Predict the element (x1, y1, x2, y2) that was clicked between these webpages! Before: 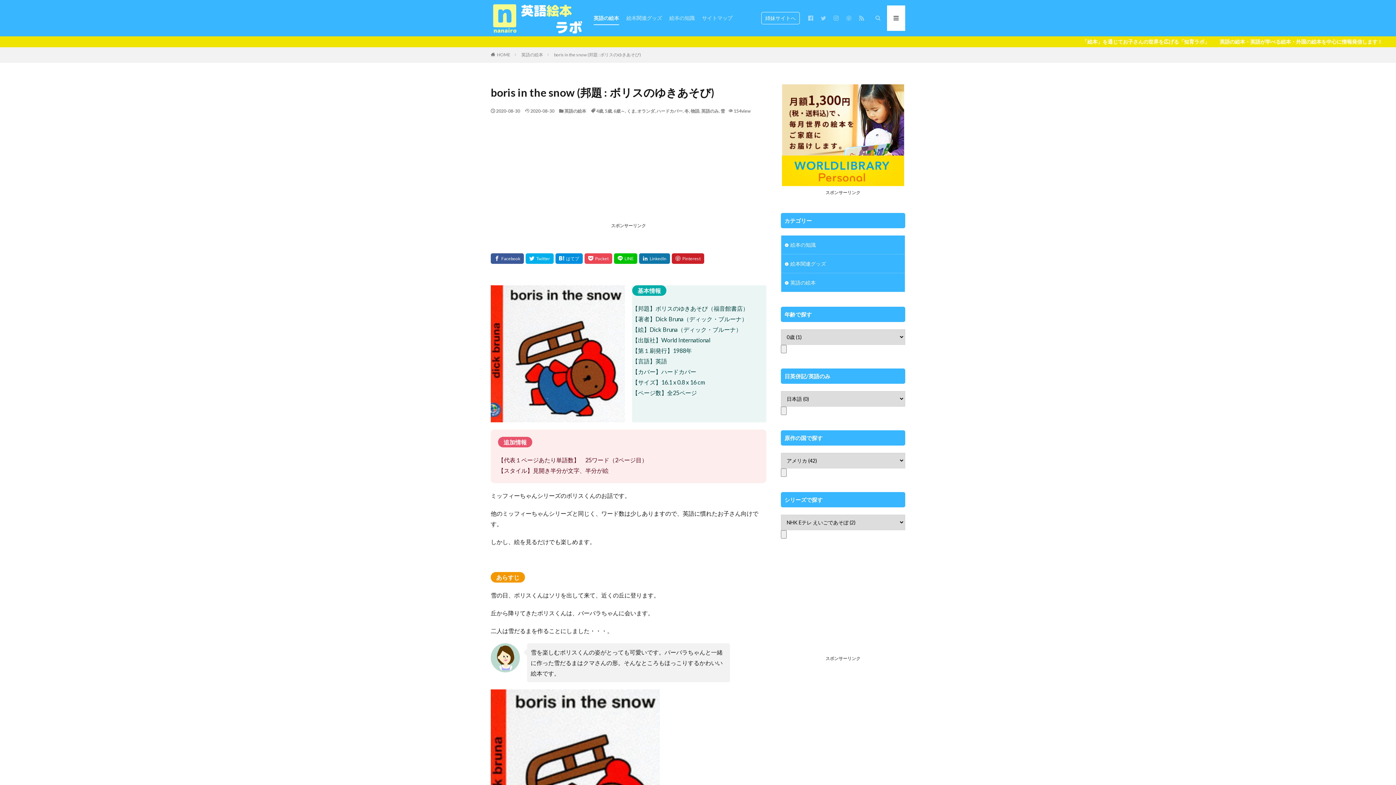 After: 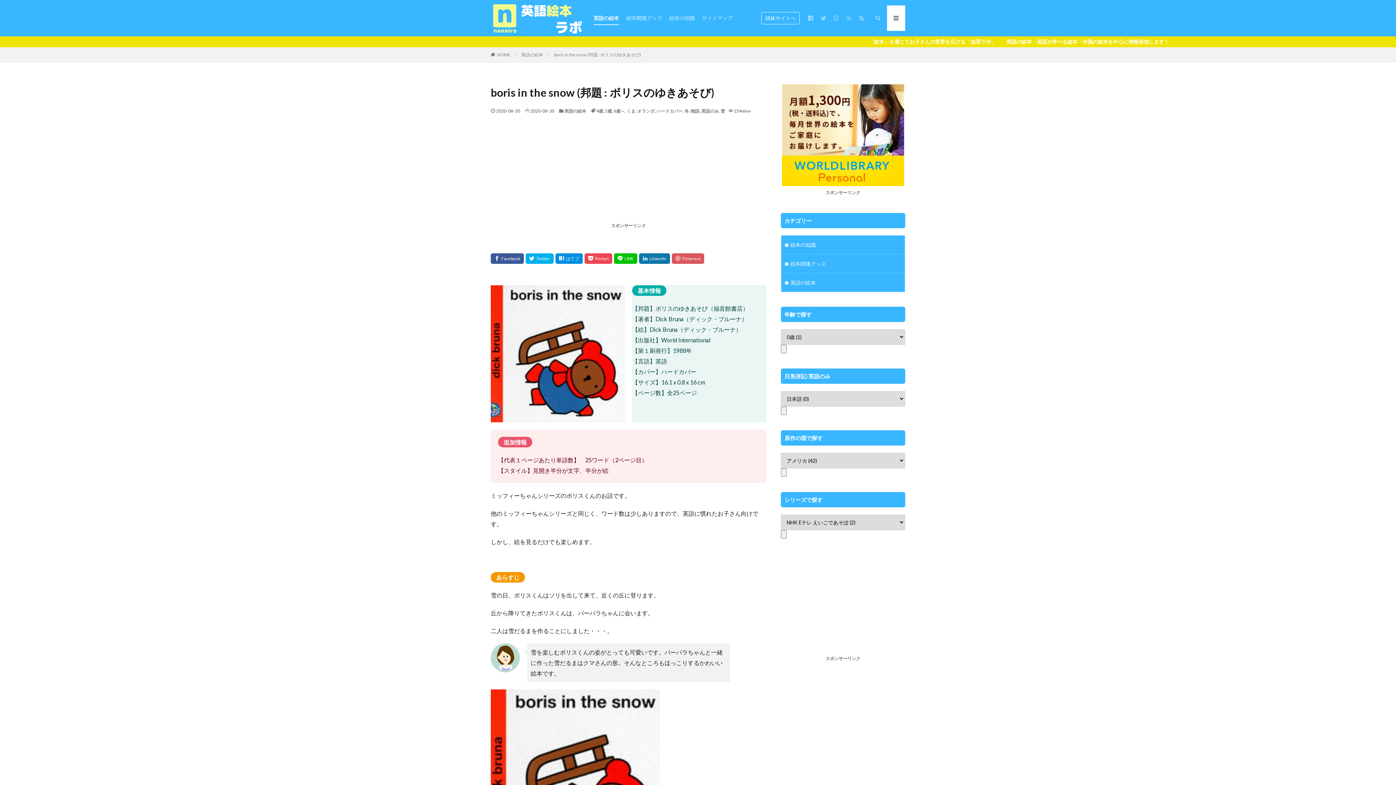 Action: bbox: (672, 253, 704, 264)